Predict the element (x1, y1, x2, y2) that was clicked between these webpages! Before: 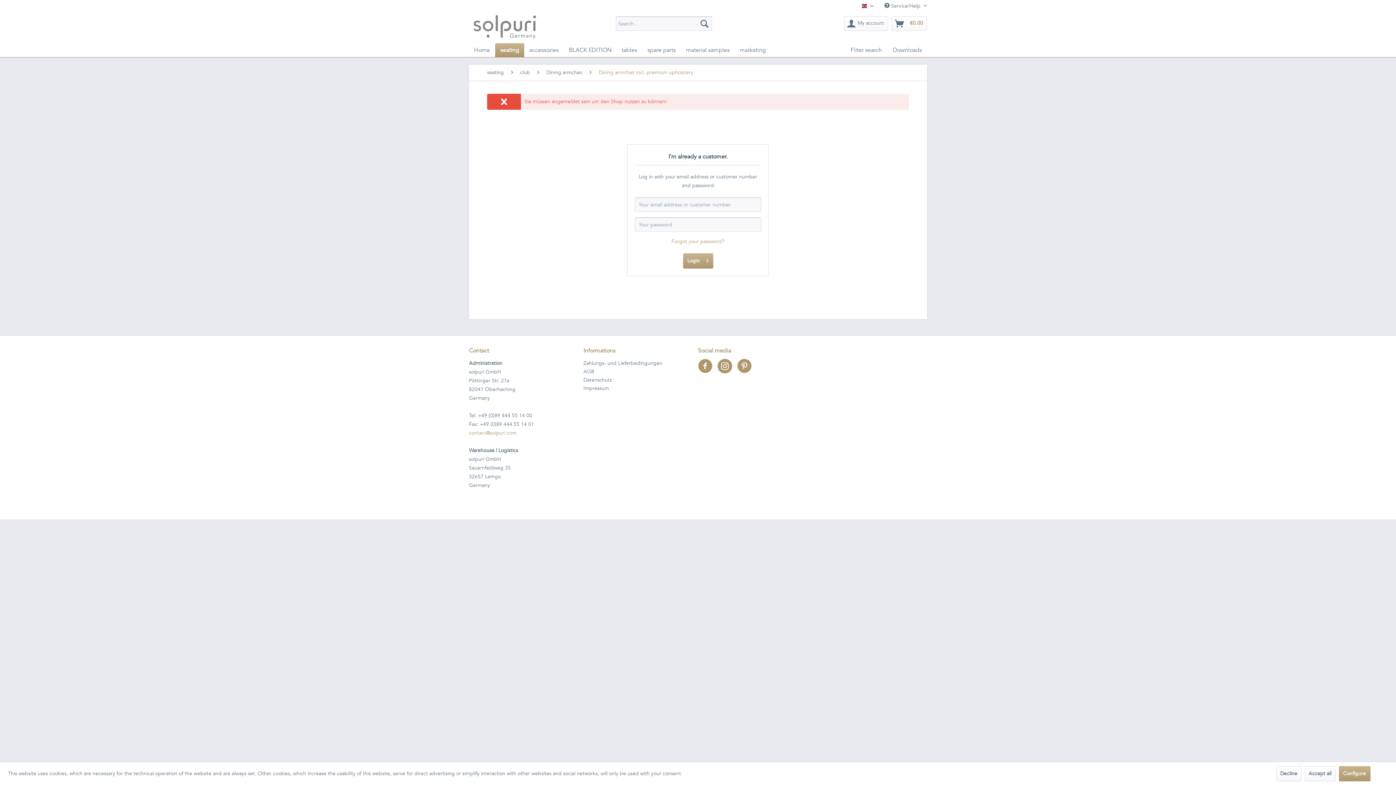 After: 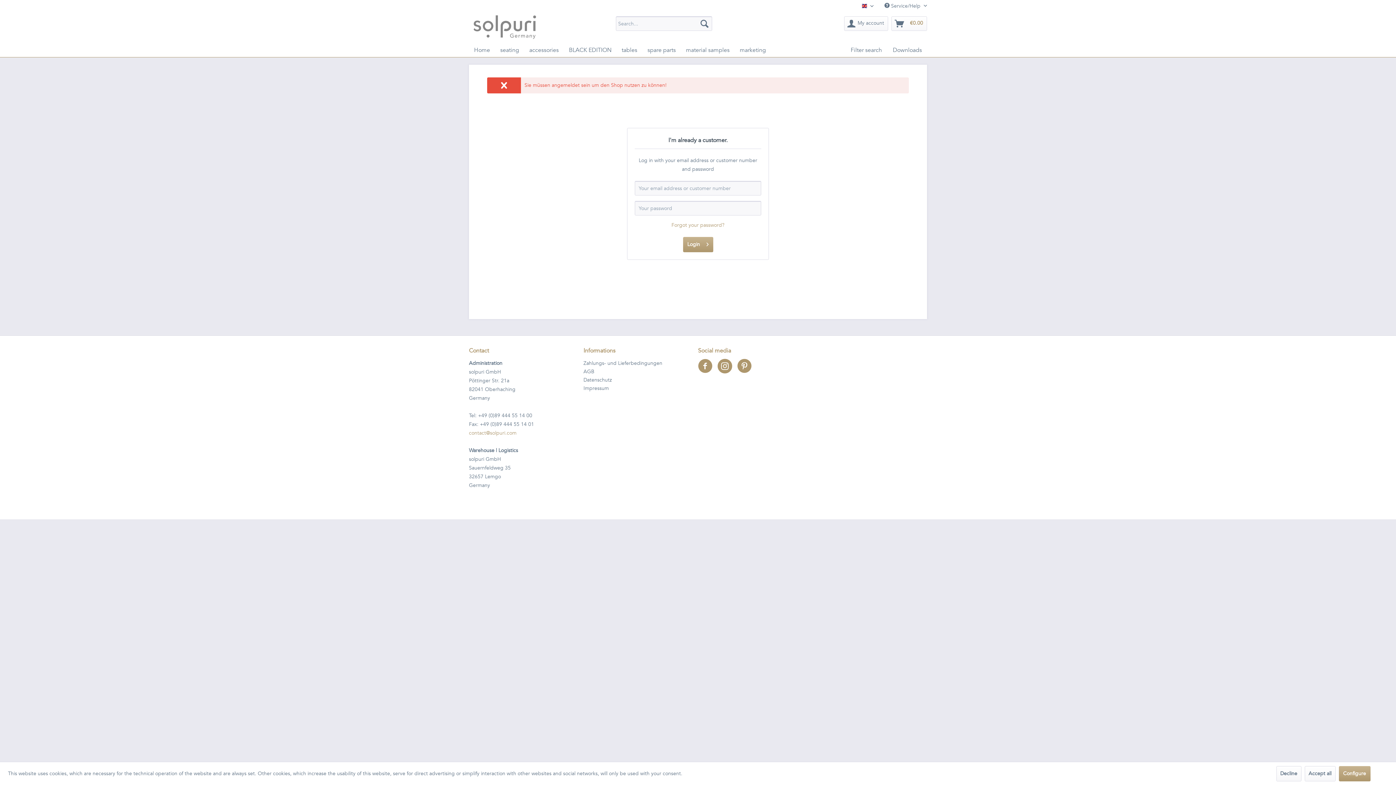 Action: label: Home bbox: (469, 43, 495, 57)